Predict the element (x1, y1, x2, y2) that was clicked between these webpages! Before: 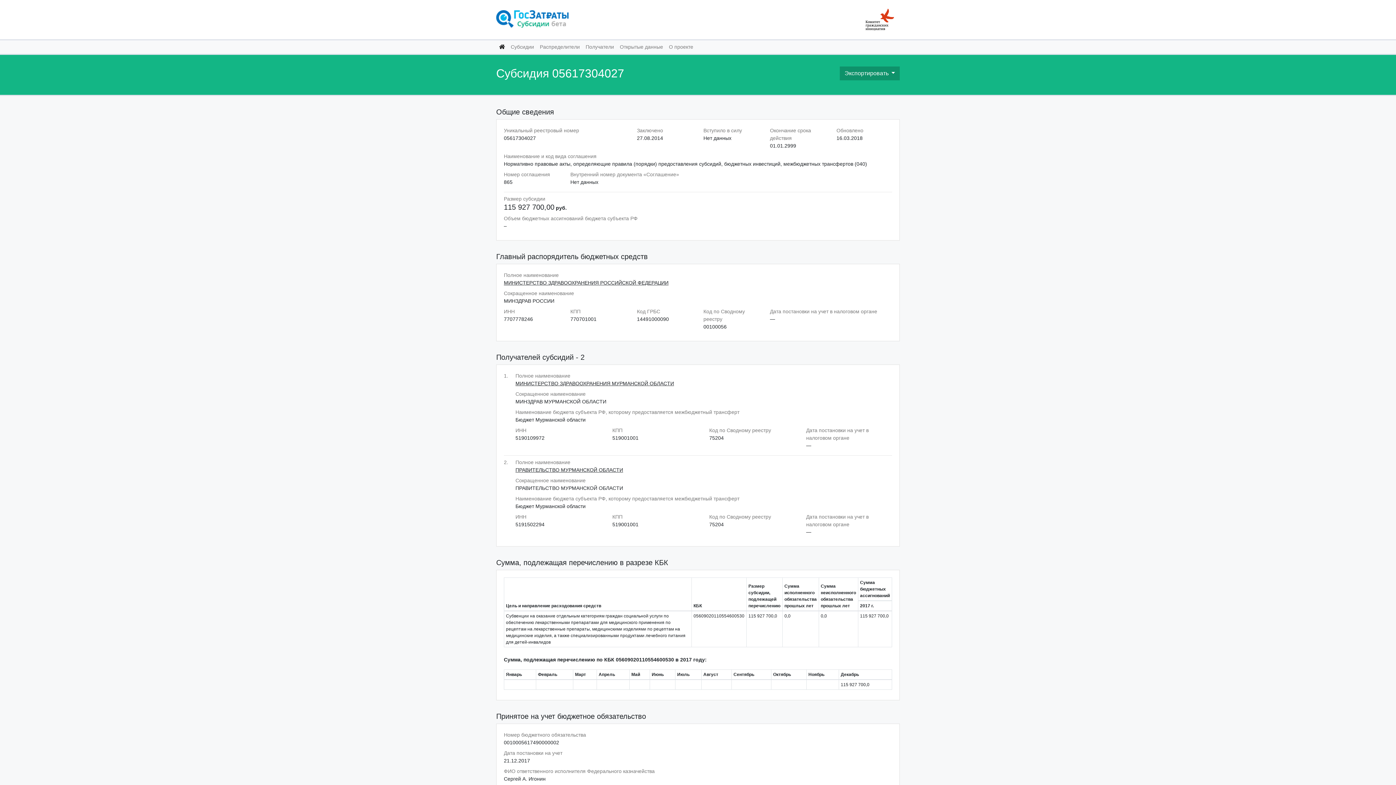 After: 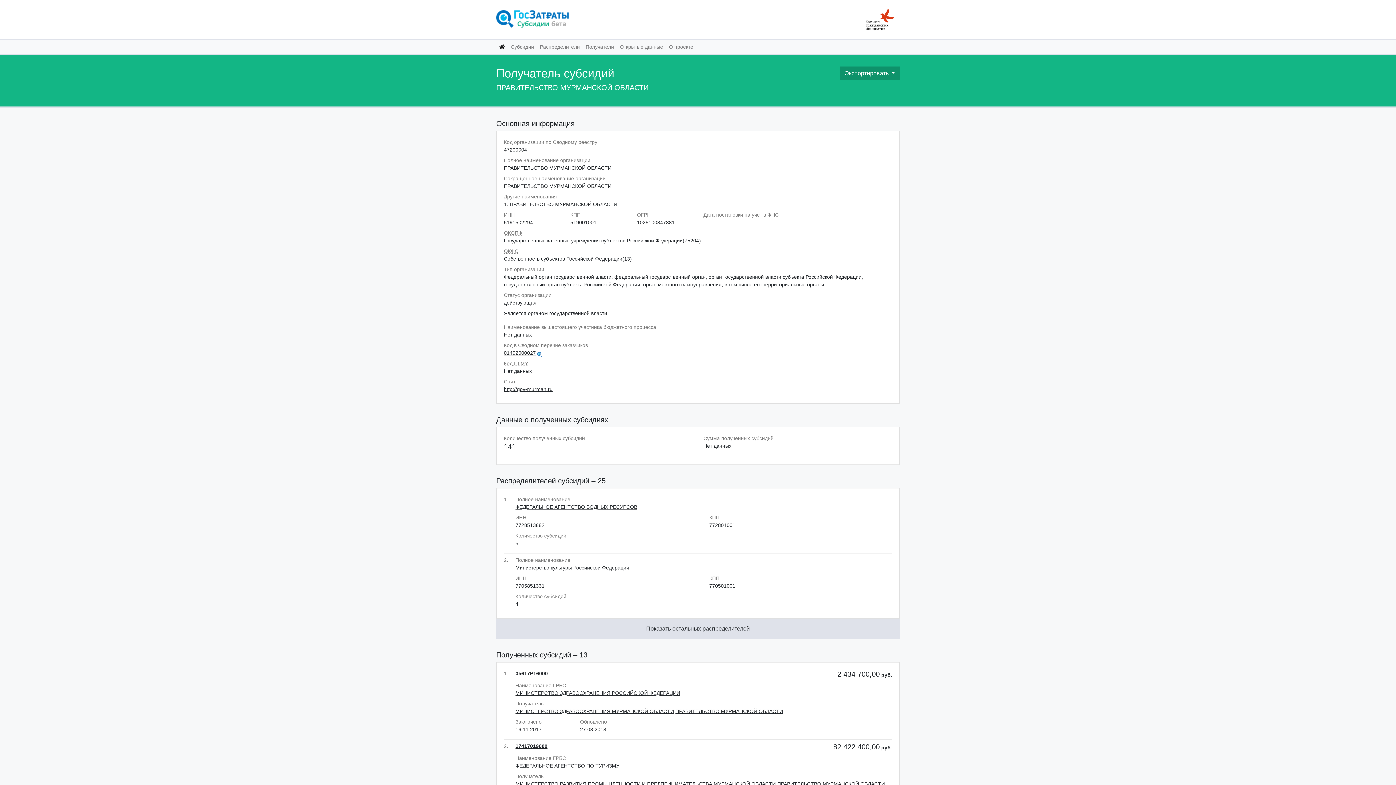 Action: label: ПРАВИТЕЛЬСТВО МУРМАНСКОЙ ОБЛАСТИ bbox: (515, 467, 623, 473)